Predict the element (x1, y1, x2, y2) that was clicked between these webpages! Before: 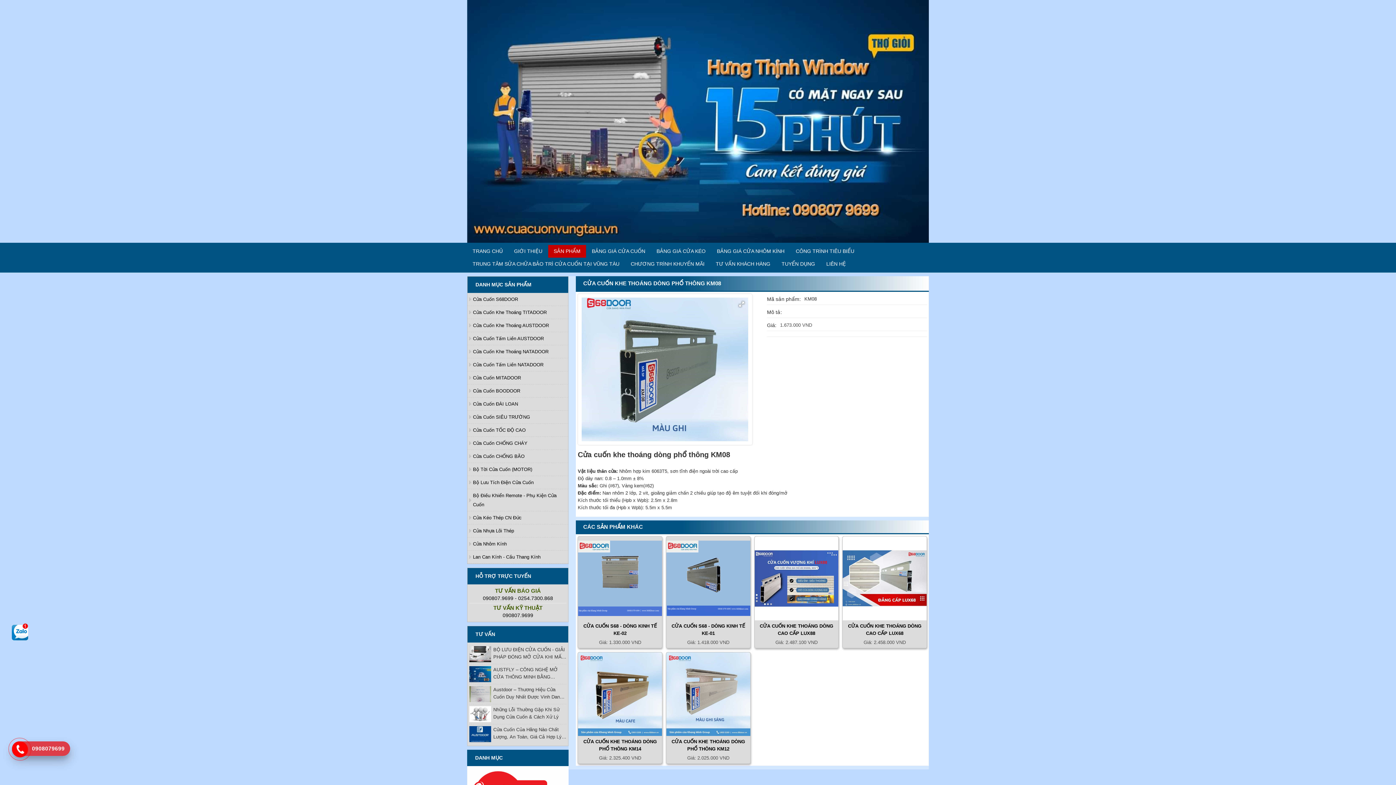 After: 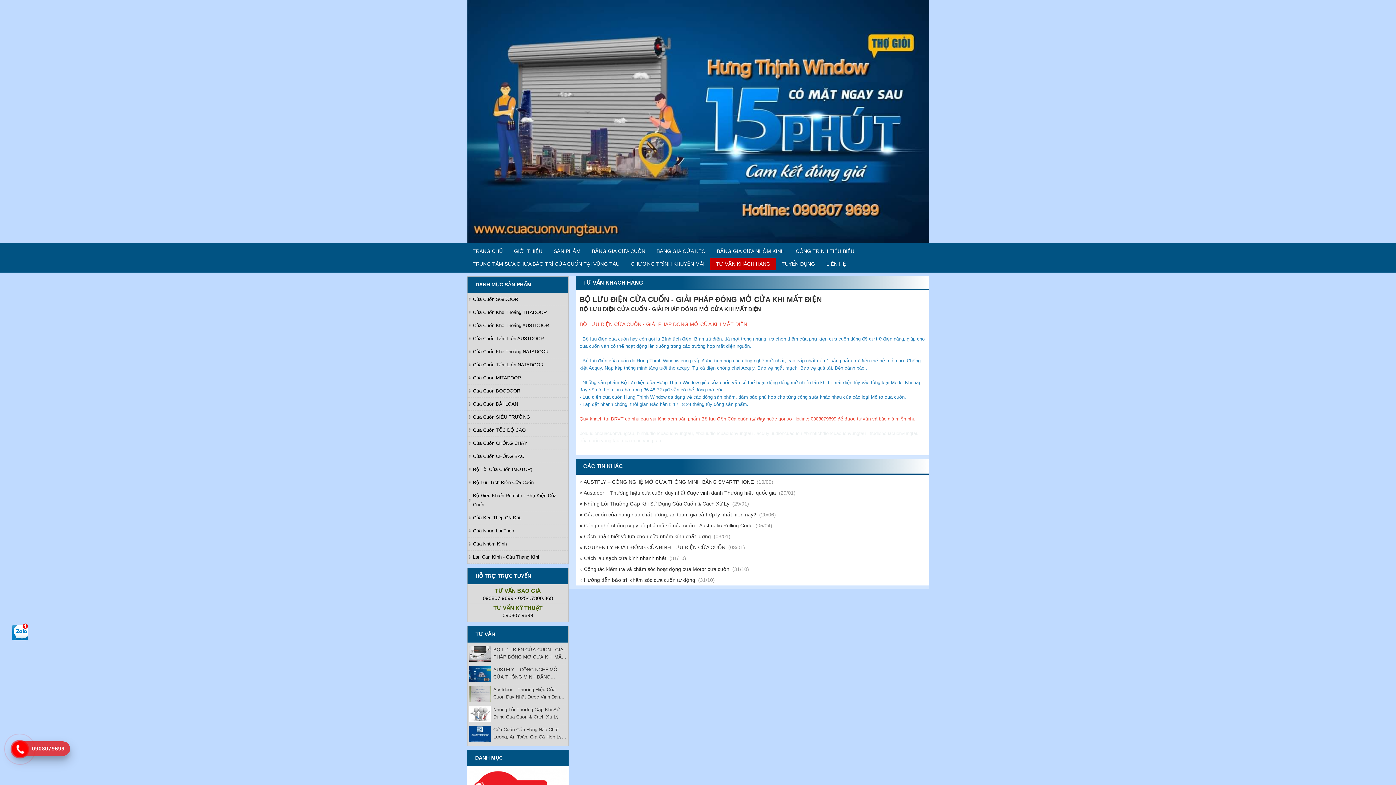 Action: label: BỘ LƯU ĐIỆN CỬA CUỐN - GIẢI PHÁP ĐÓNG MỞ CỬA KHI MẤT ĐIỆN bbox: (493, 646, 566, 661)